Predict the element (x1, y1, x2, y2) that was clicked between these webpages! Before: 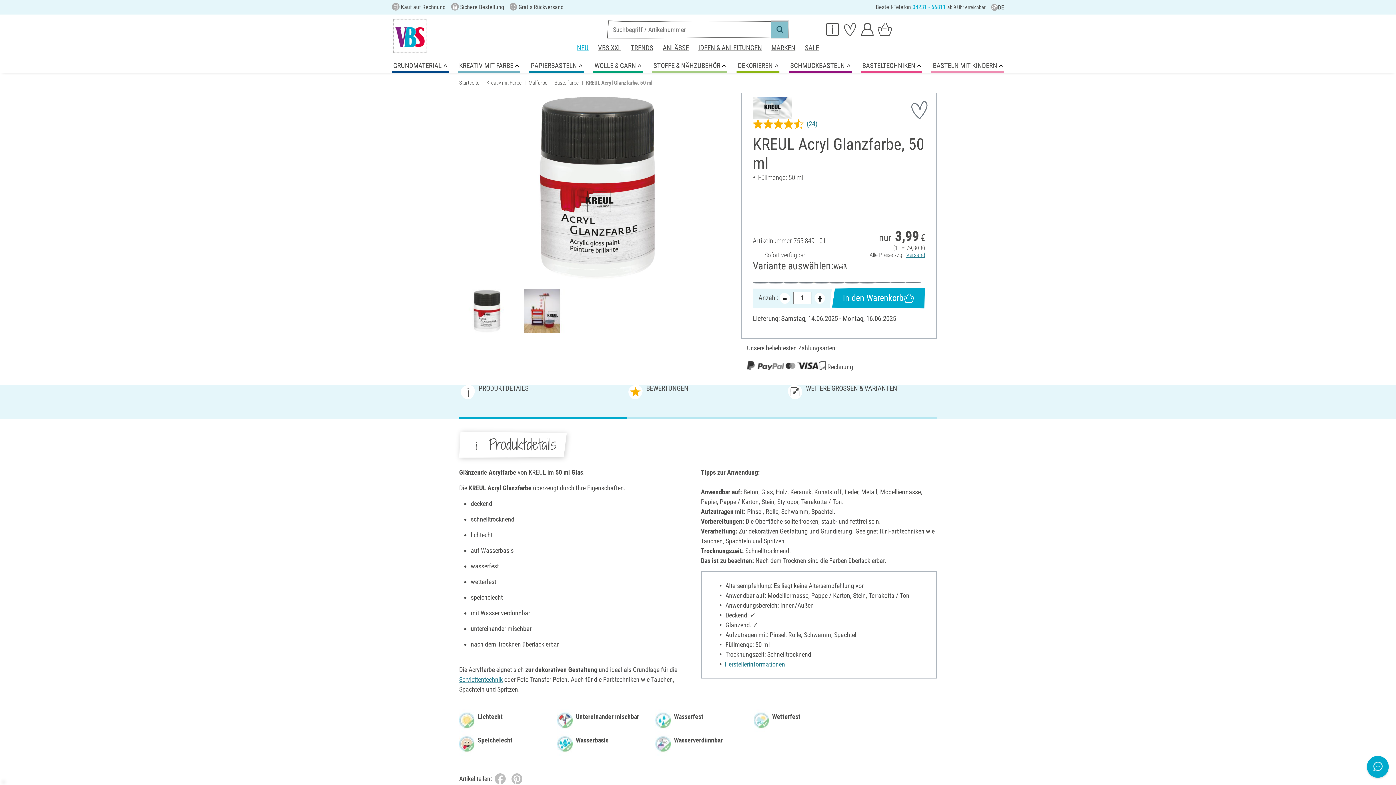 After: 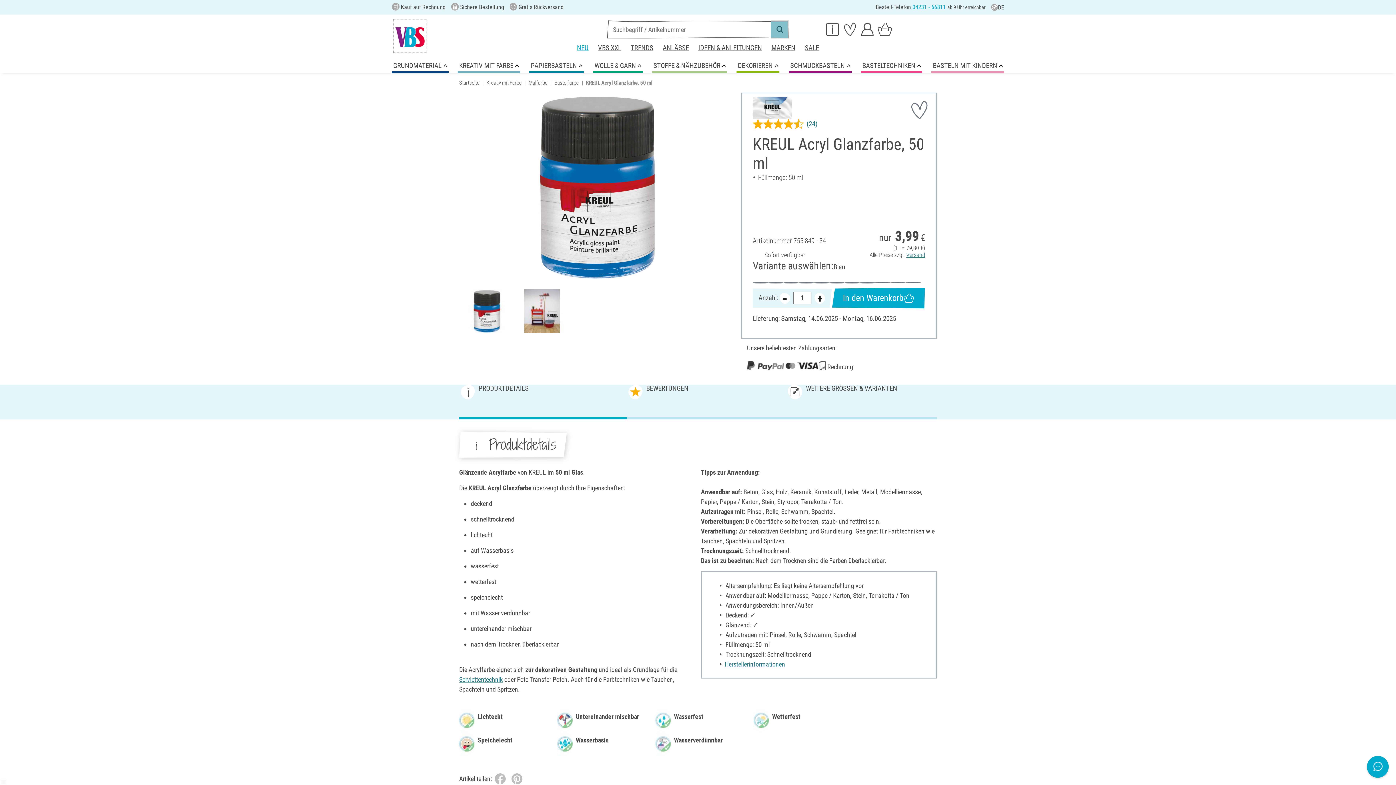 Action: bbox: (768, 282, 783, 283) label: Blau